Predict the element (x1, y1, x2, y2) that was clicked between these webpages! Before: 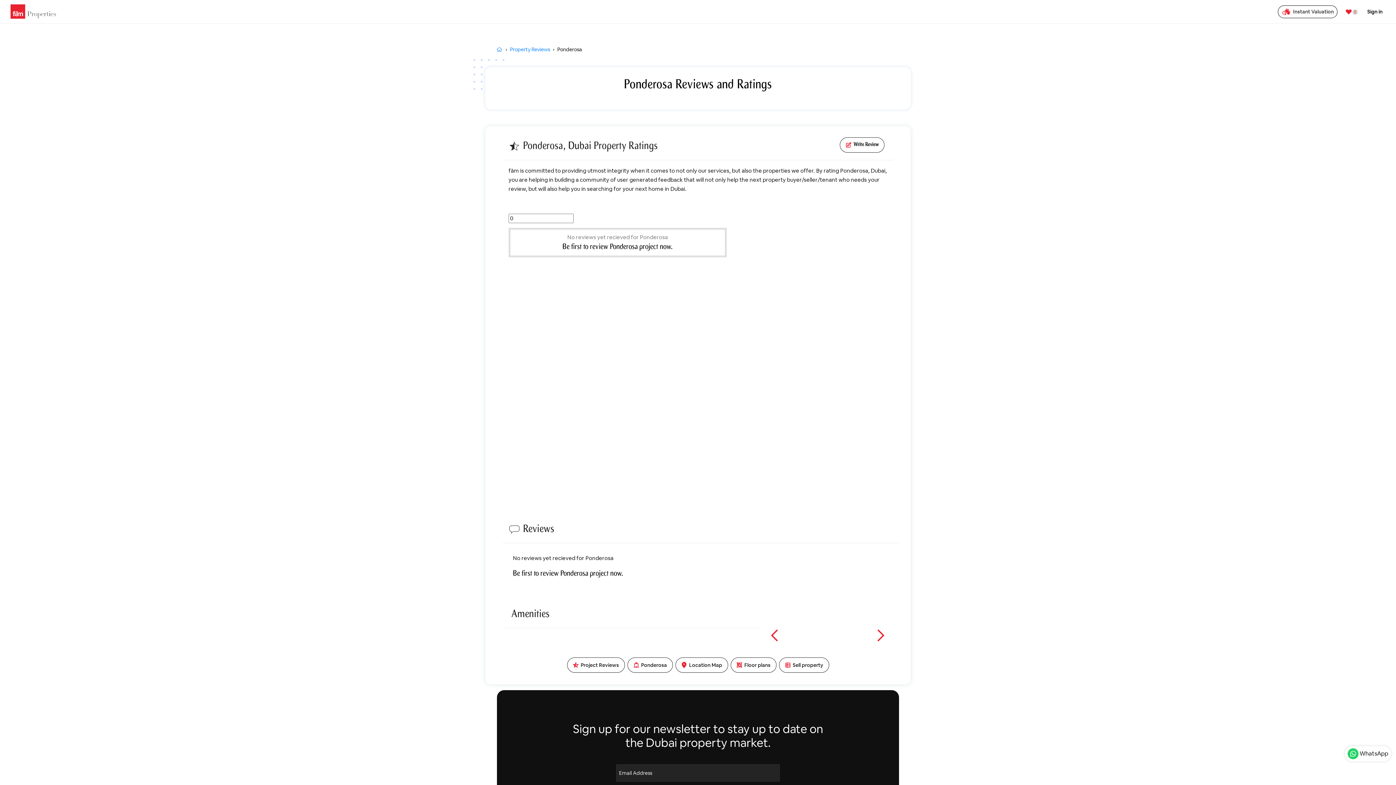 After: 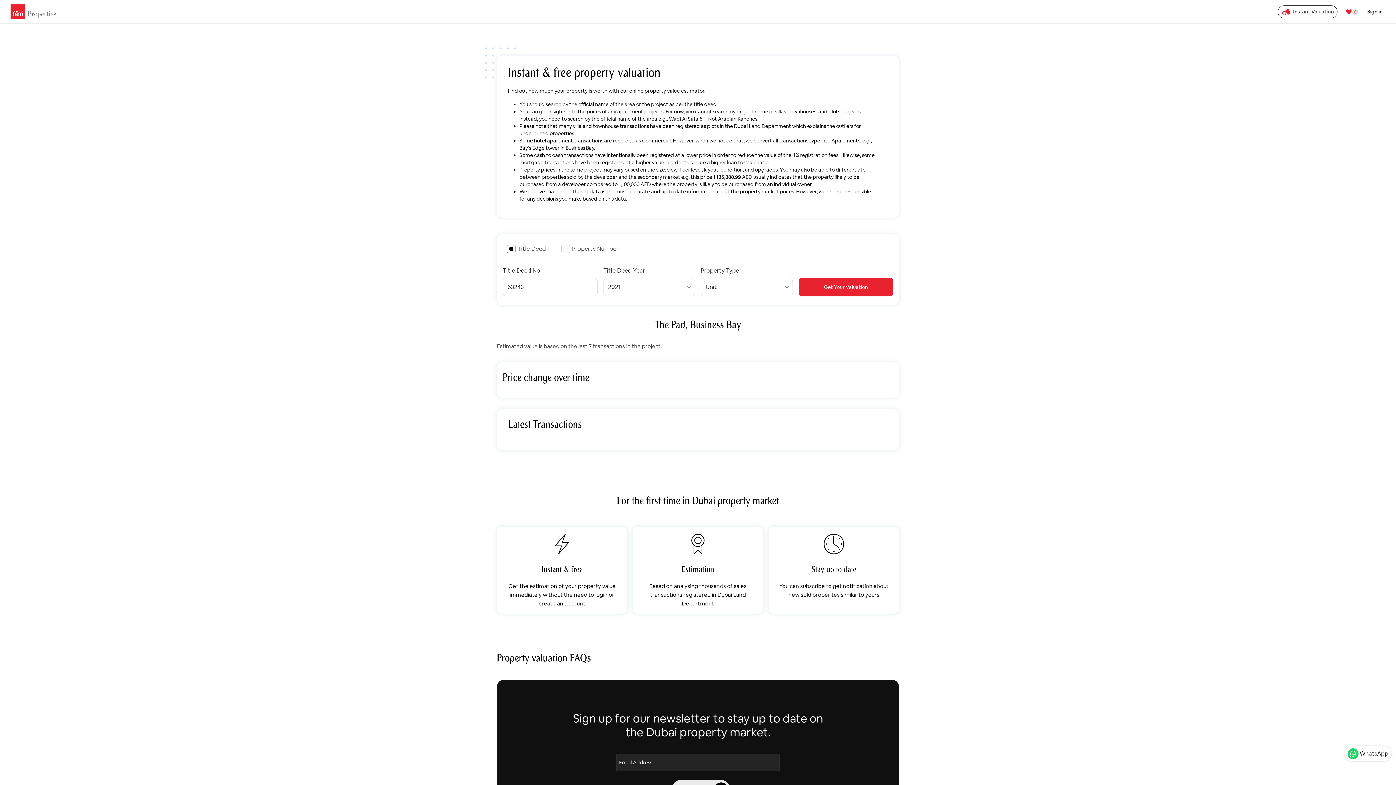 Action: bbox: (1278, 5, 1337, 18) label: Instant Valuation